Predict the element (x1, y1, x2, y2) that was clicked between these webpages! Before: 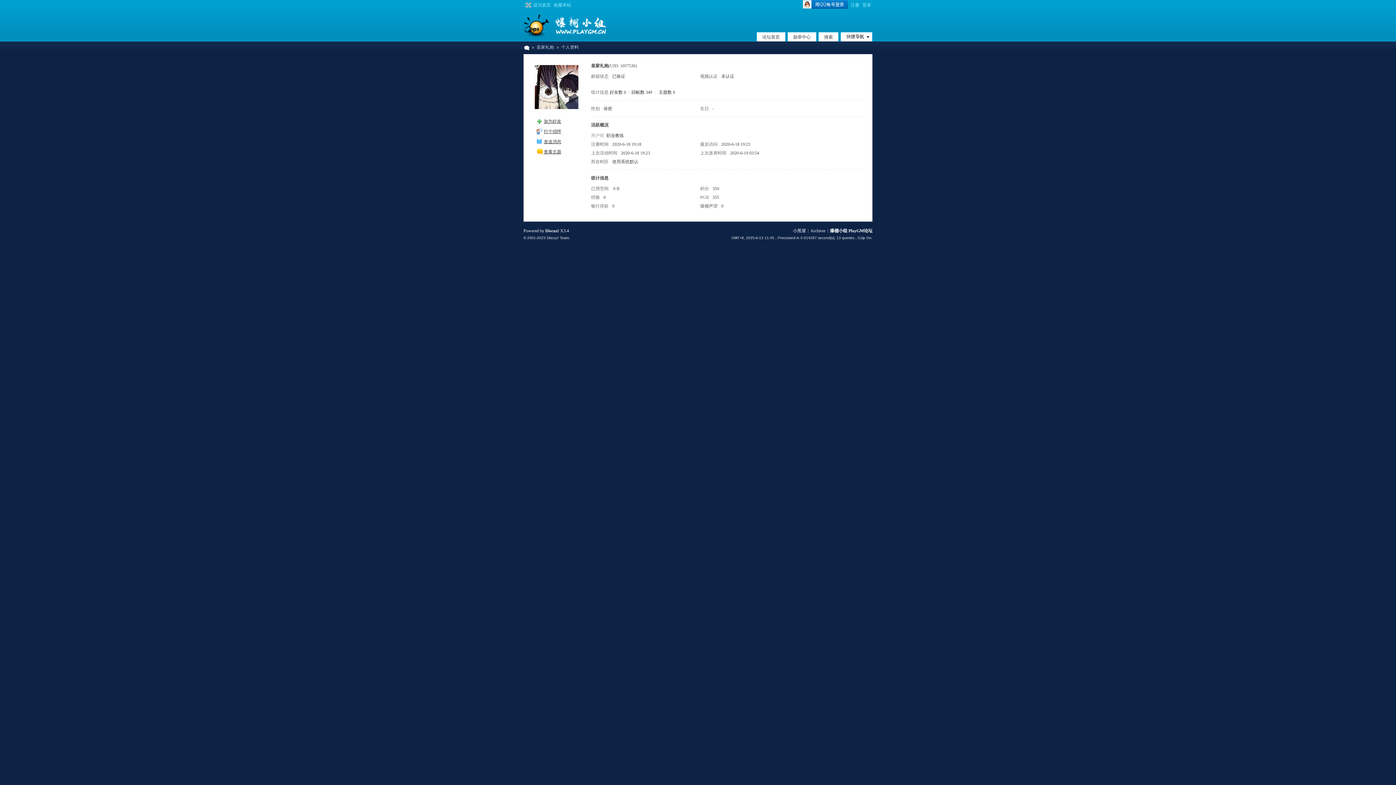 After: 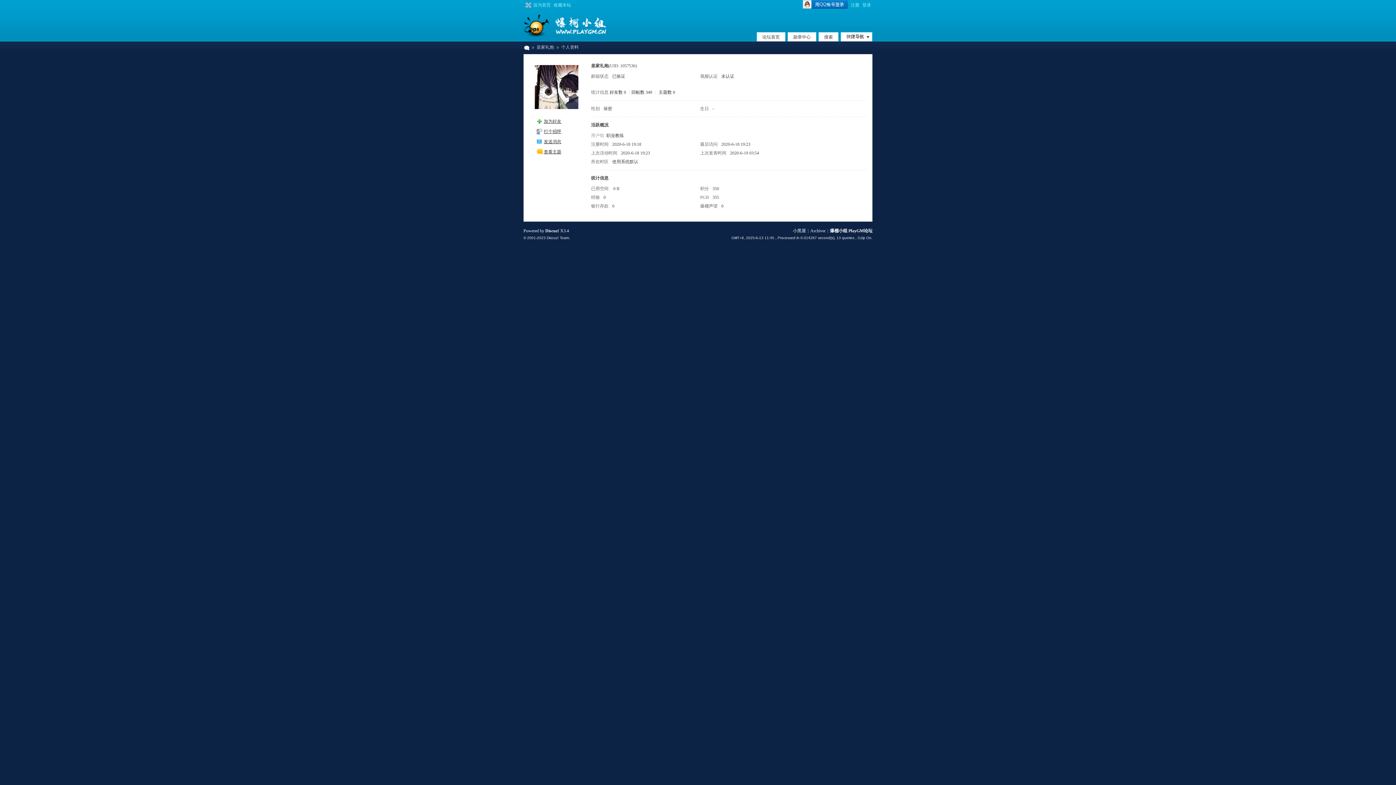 Action: bbox: (840, 32, 872, 41)